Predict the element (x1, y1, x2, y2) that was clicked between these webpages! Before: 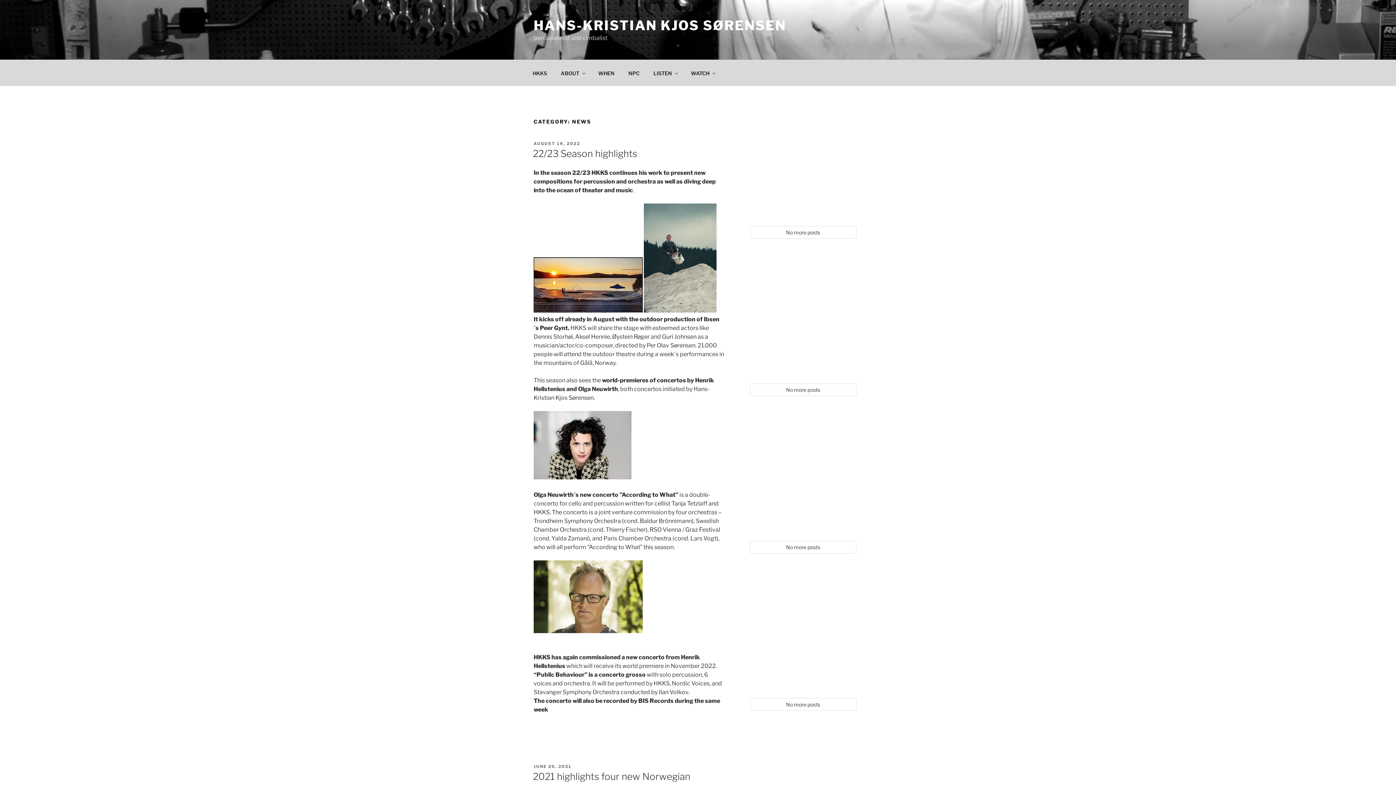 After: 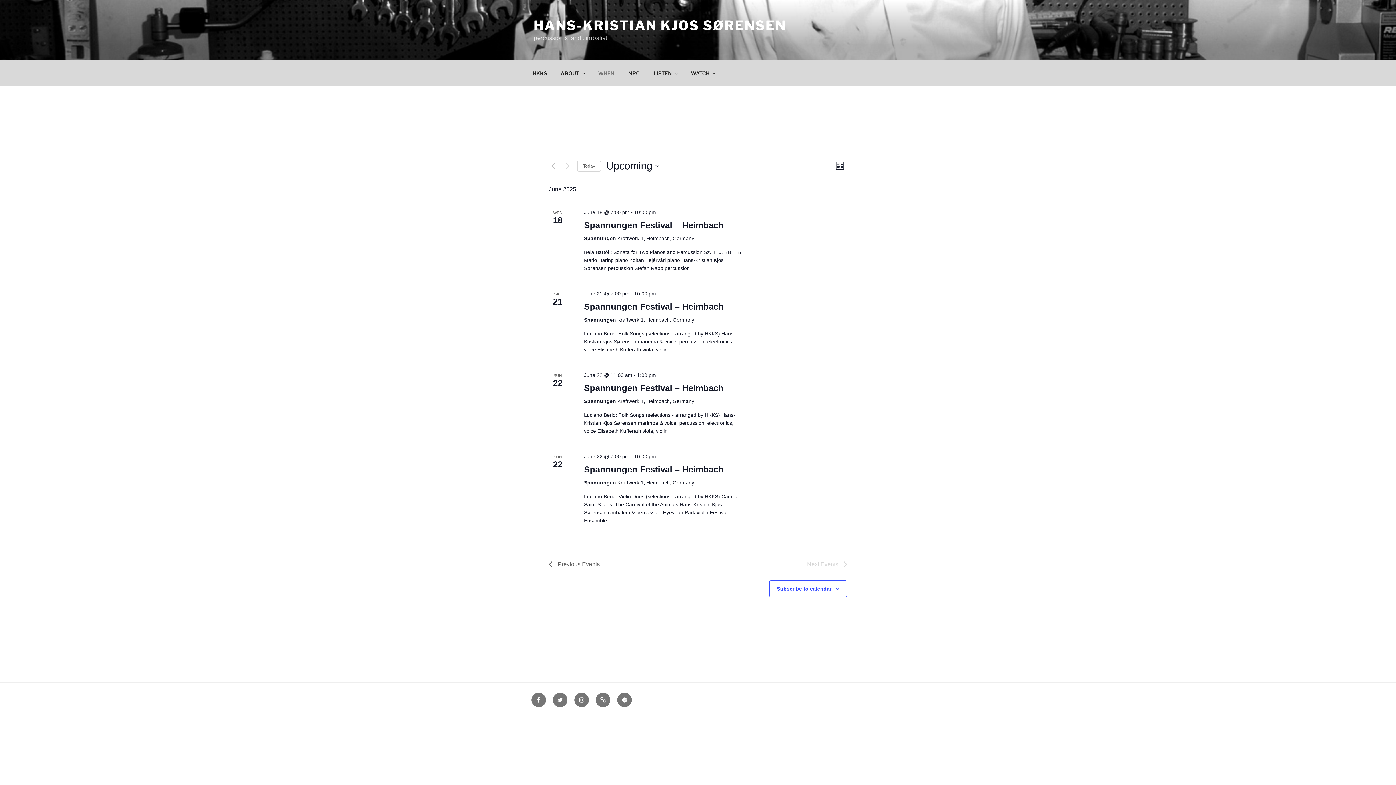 Action: bbox: (592, 64, 621, 82) label: WHEN